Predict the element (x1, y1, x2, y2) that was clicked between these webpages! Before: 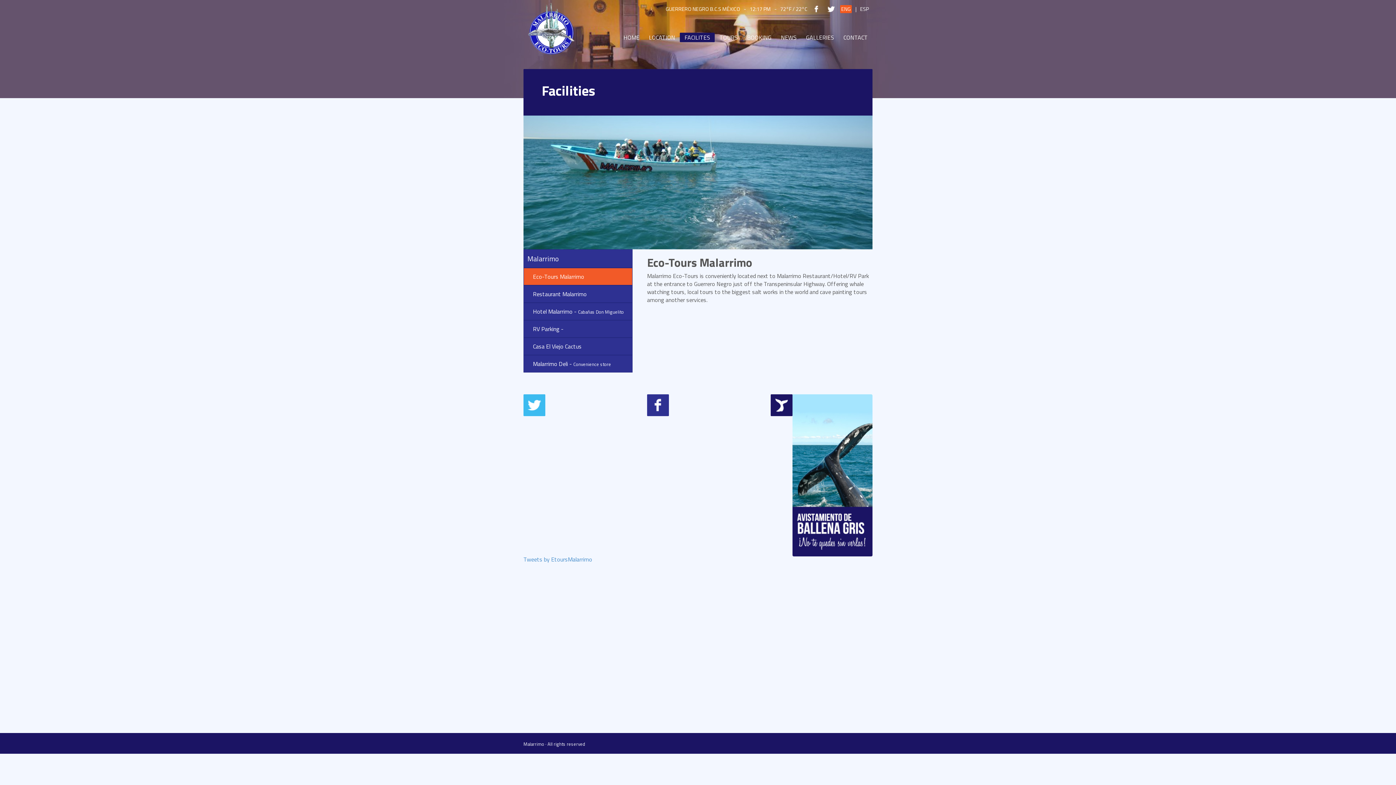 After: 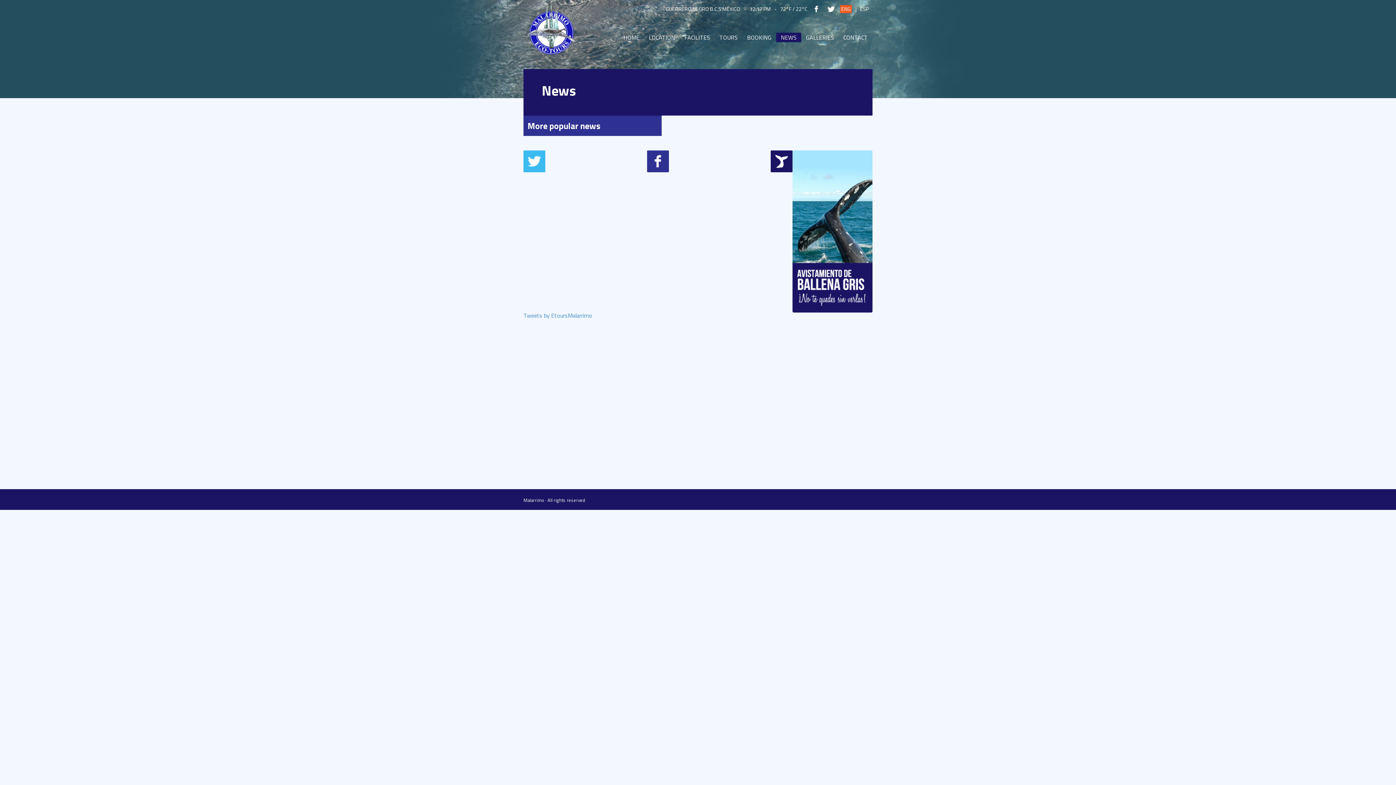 Action: bbox: (780, 32, 797, 42) label: NEWS